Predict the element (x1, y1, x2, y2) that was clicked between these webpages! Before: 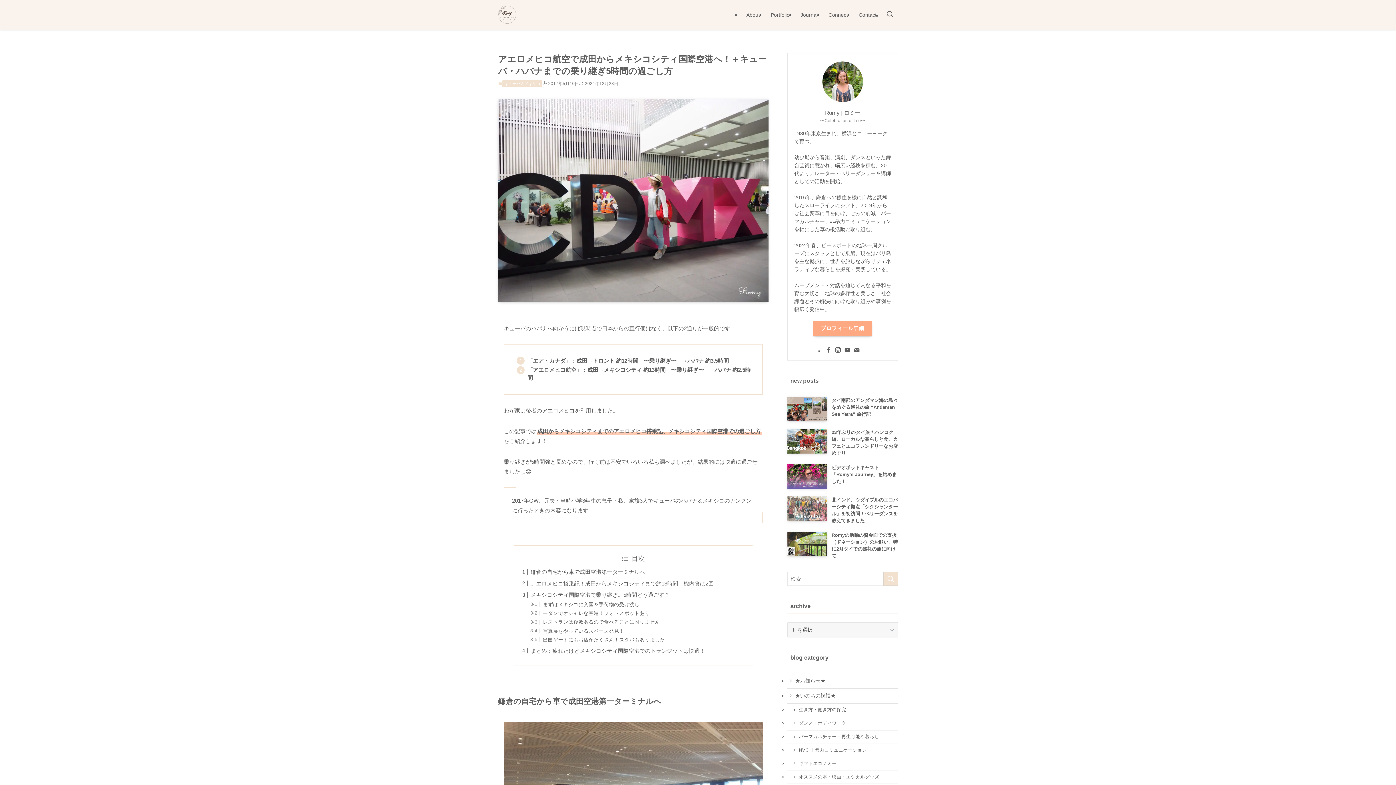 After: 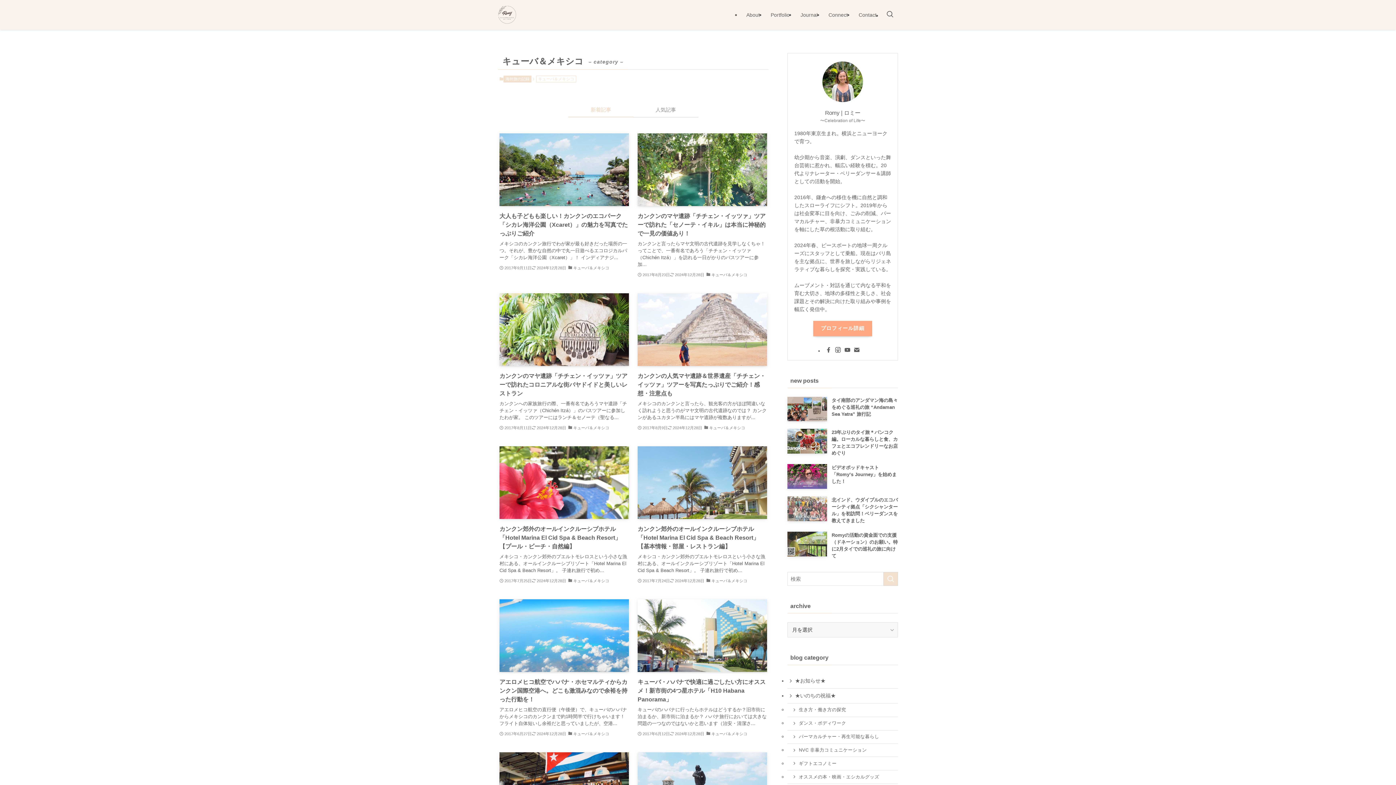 Action: label: キューバ＆メキシコ bbox: (502, 80, 542, 87)